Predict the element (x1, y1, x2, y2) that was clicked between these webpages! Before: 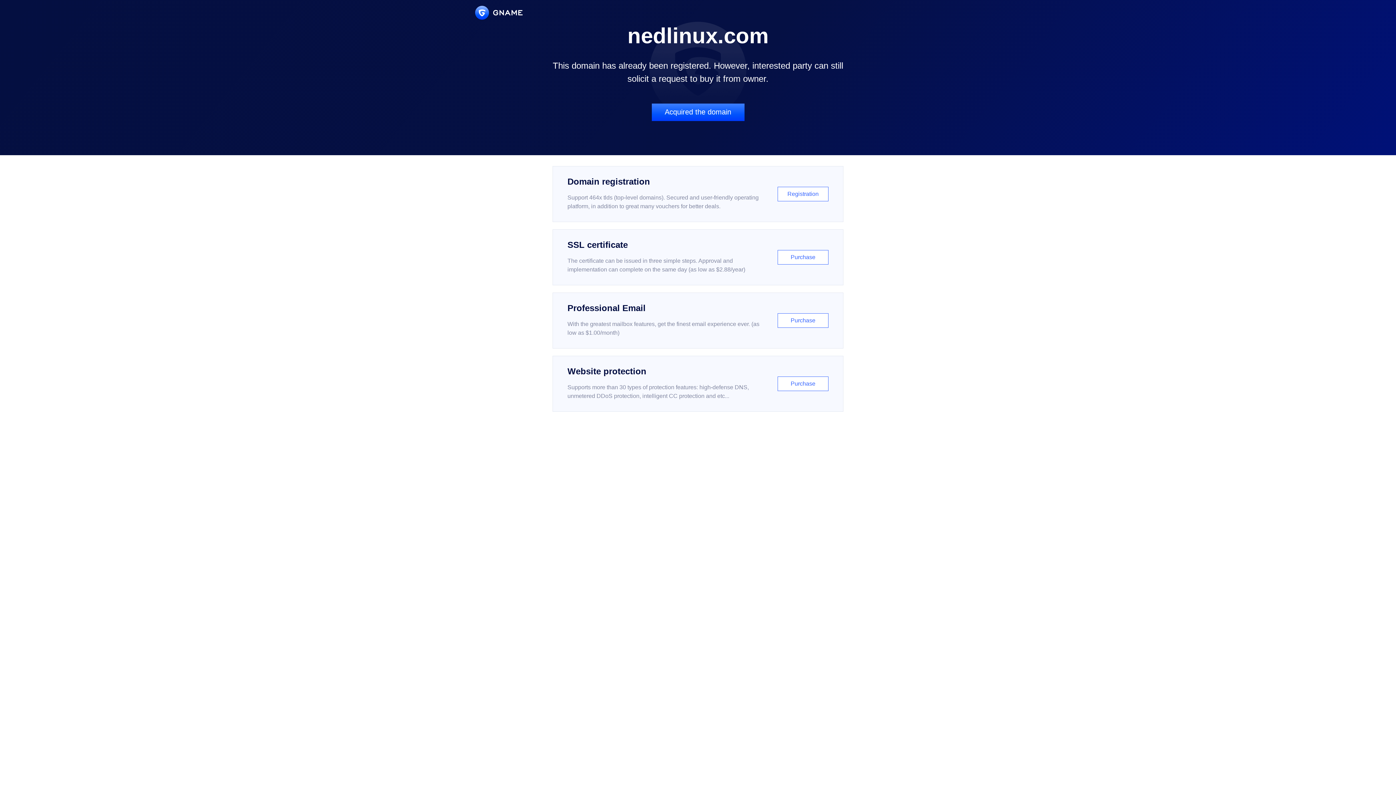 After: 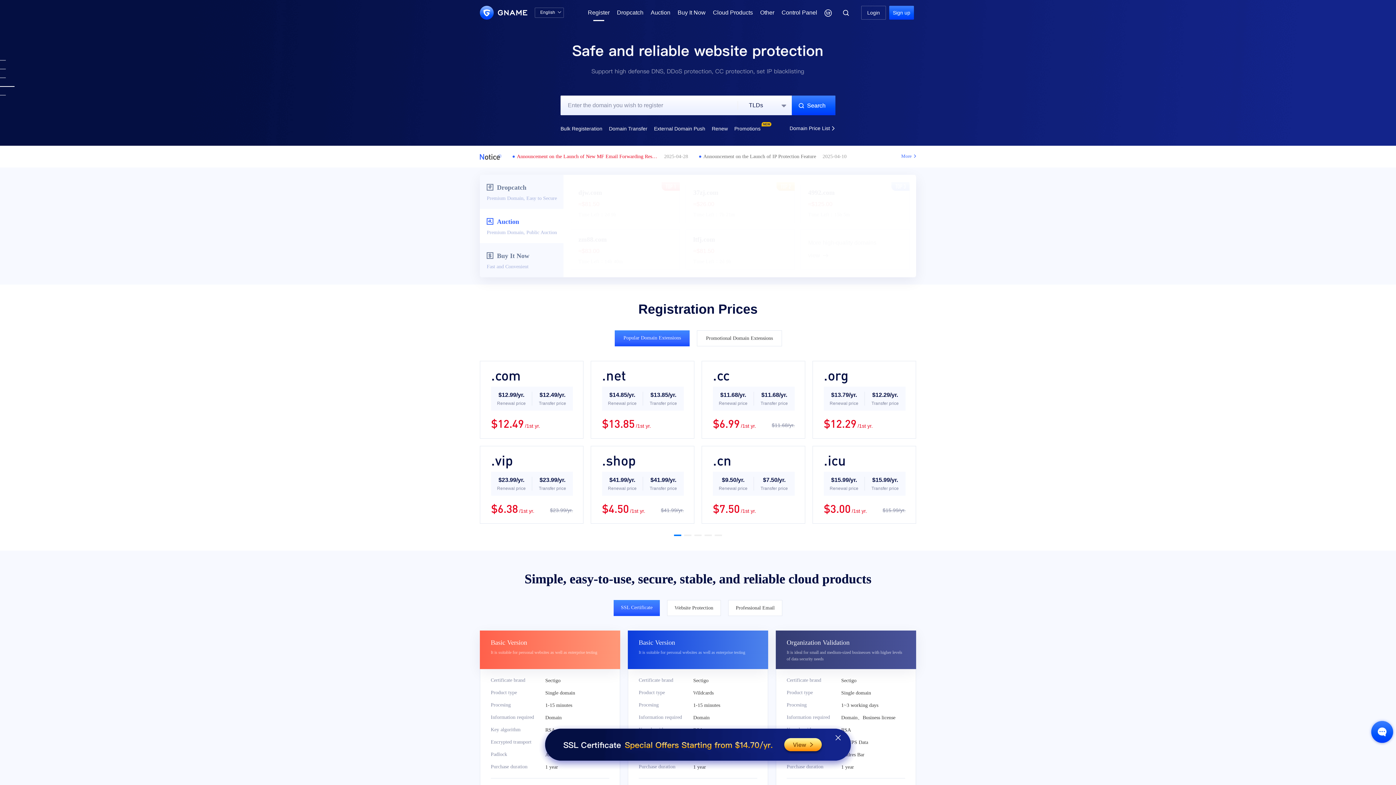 Action: bbox: (552, 166, 843, 222) label: Domain registration

Support 464x tlds (top-level domains). Secured and user-friendly operating platform, in addition to great many vouchers for better deals.

Registration